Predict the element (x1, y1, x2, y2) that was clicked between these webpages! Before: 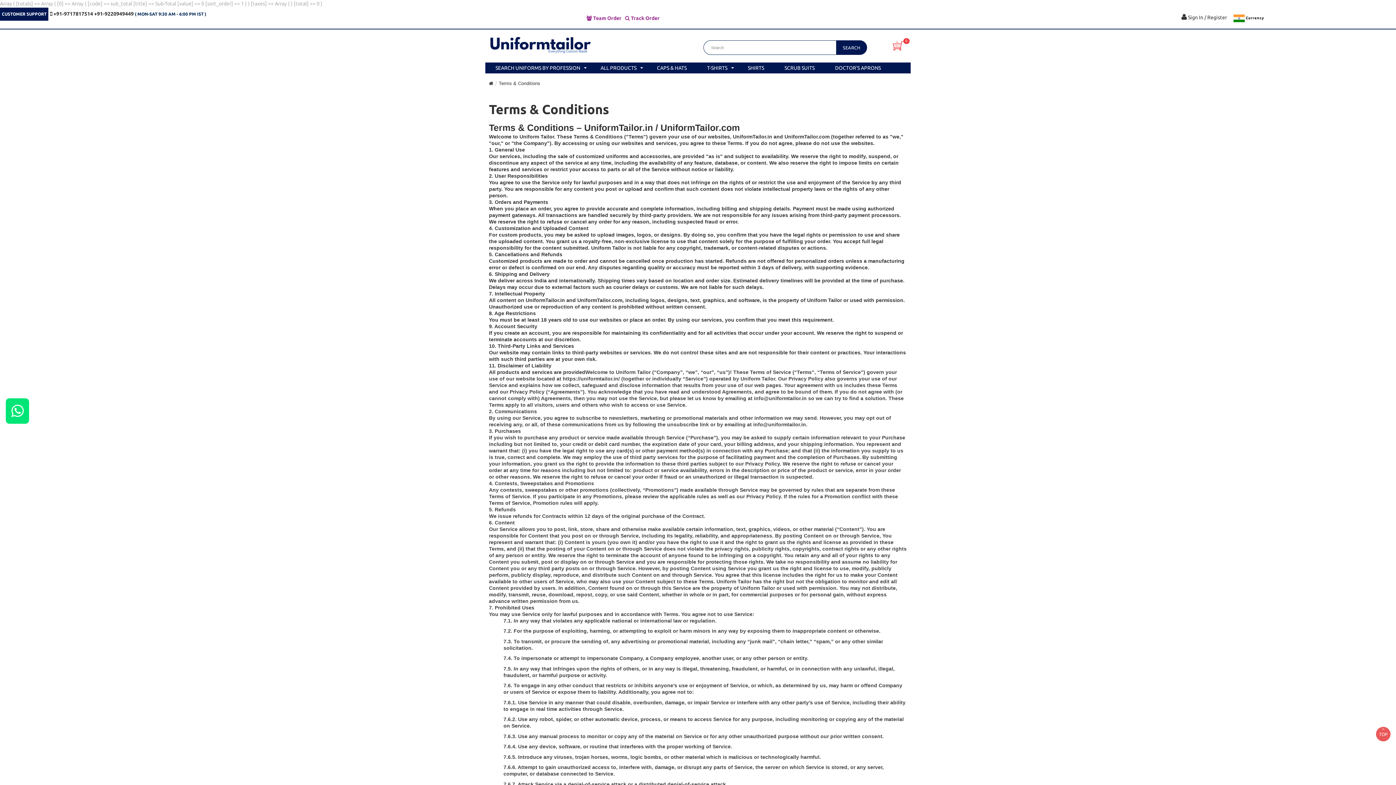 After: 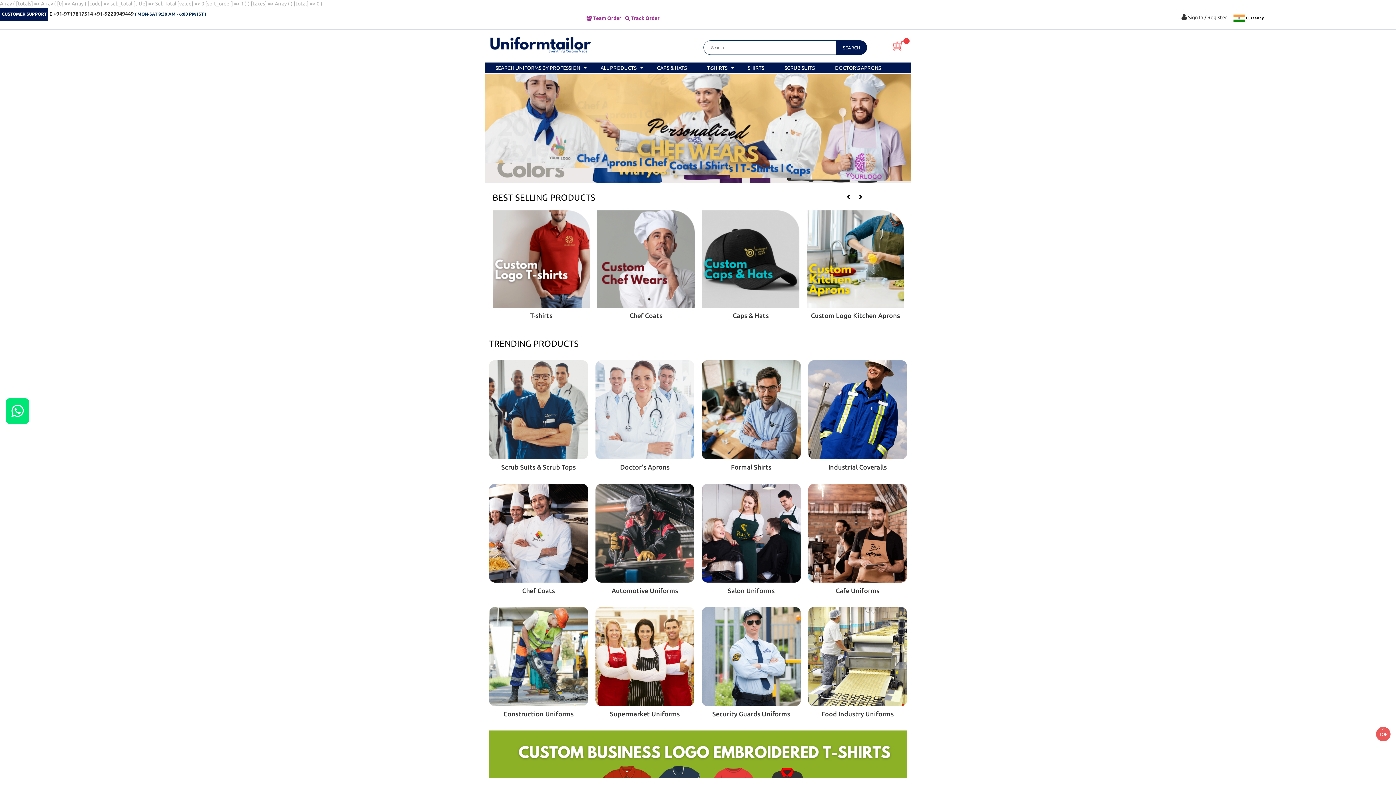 Action: bbox: (489, 36, 591, 57)